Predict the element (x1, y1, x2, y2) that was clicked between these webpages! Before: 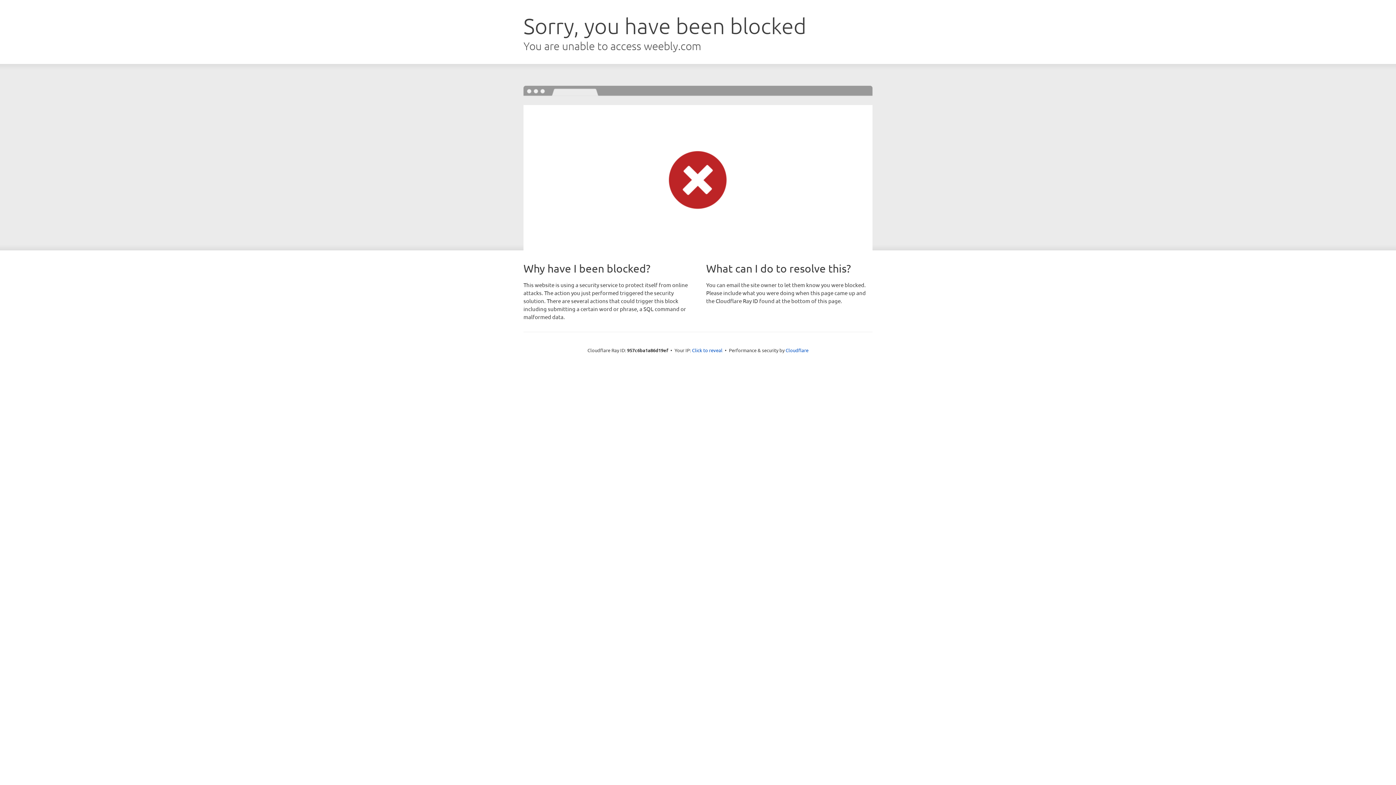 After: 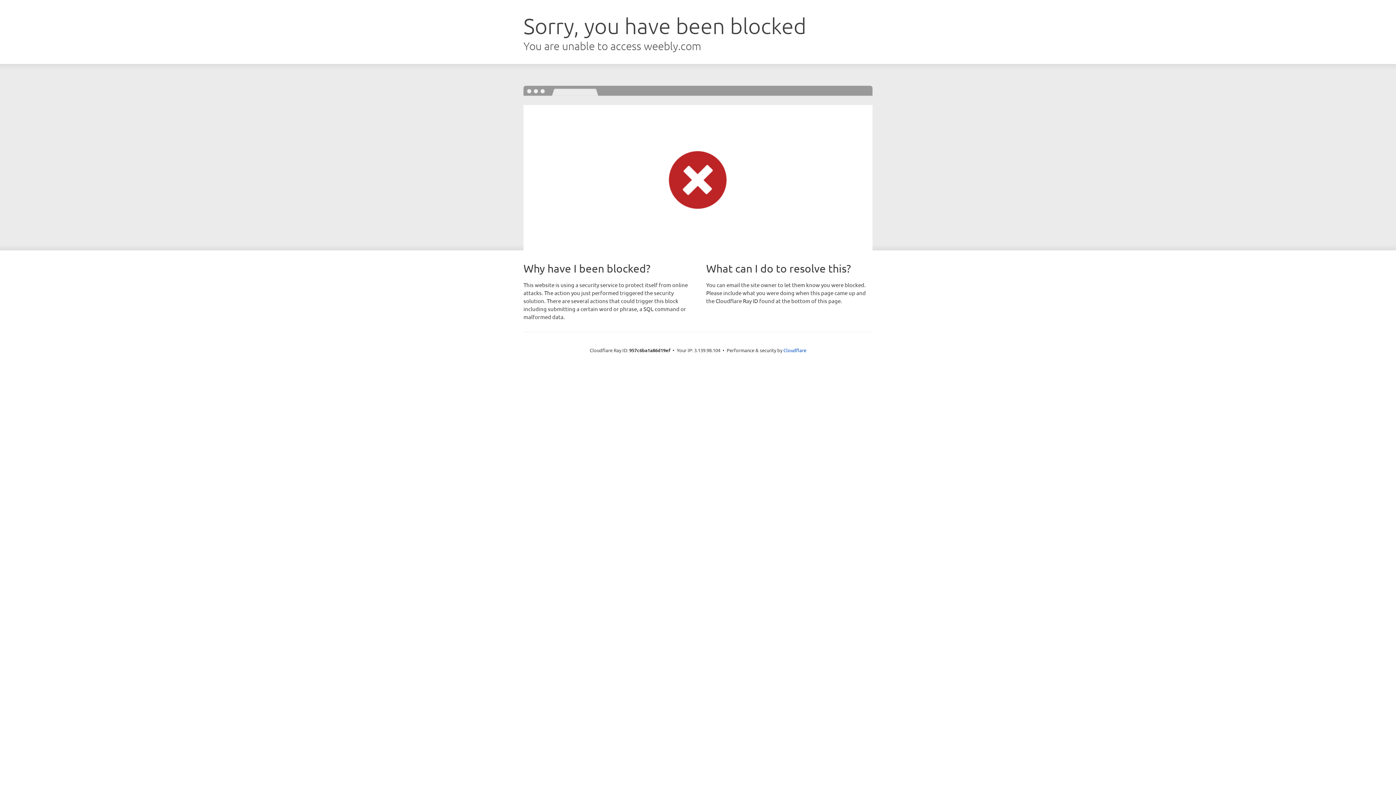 Action: label: Click to reveal bbox: (692, 346, 722, 353)